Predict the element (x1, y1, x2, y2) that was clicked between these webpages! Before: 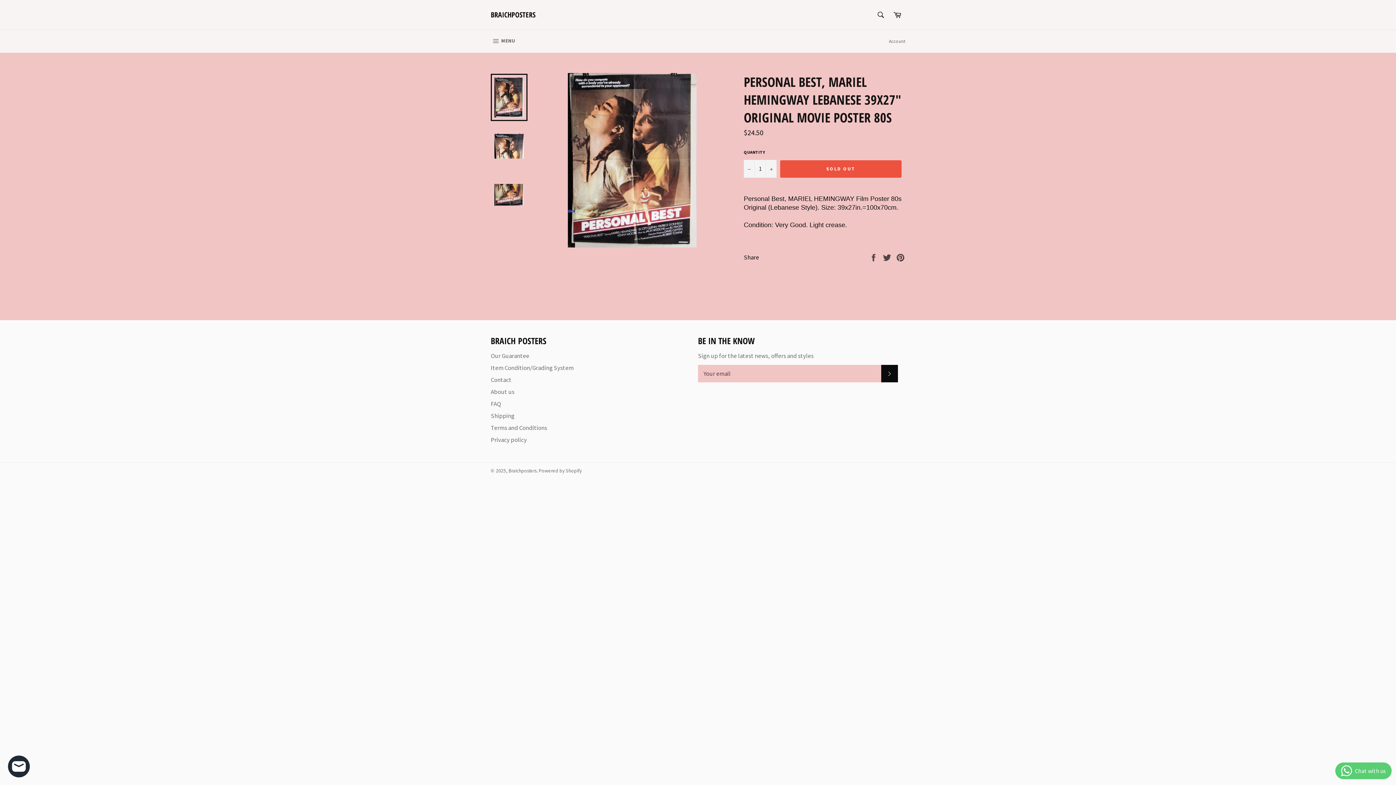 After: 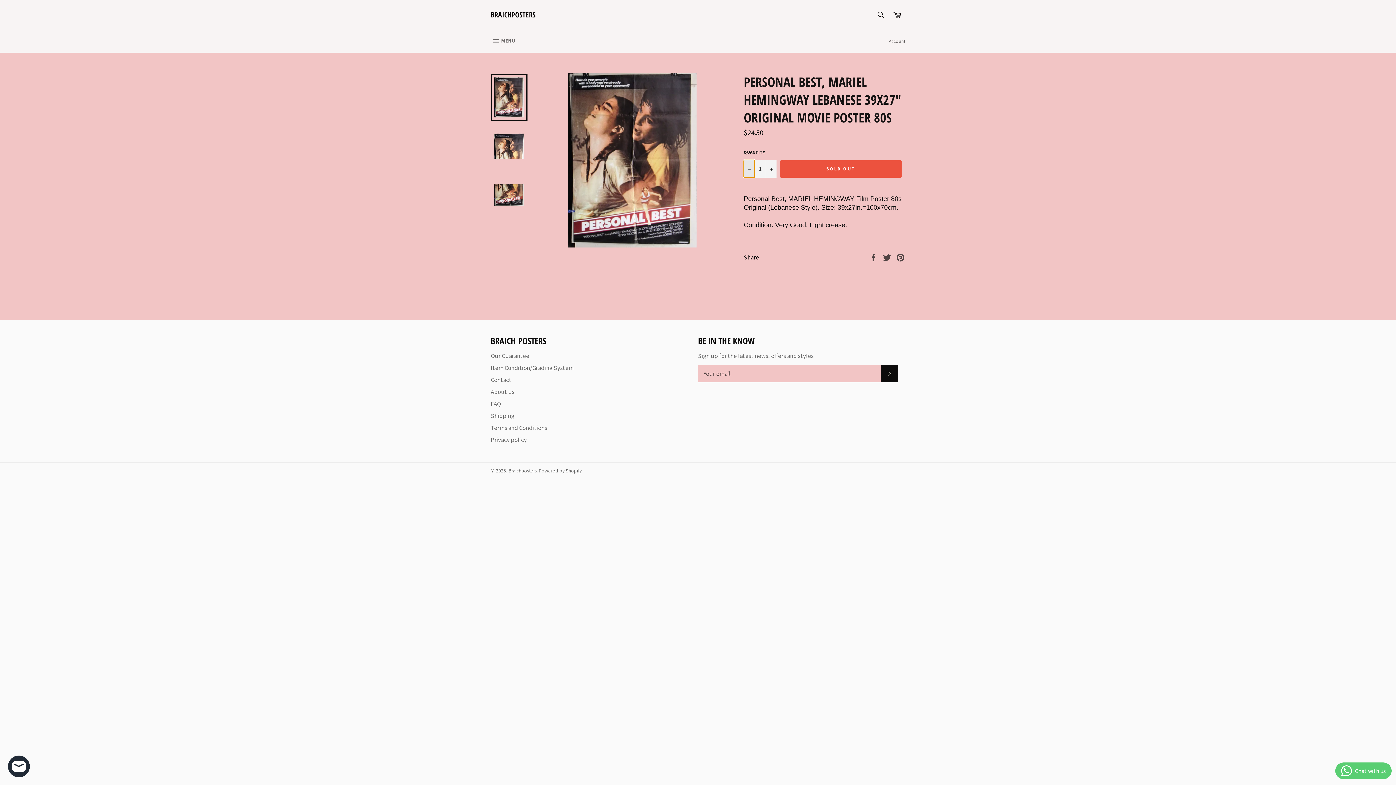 Action: label: Reduce item quantity by one bbox: (744, 159, 754, 177)